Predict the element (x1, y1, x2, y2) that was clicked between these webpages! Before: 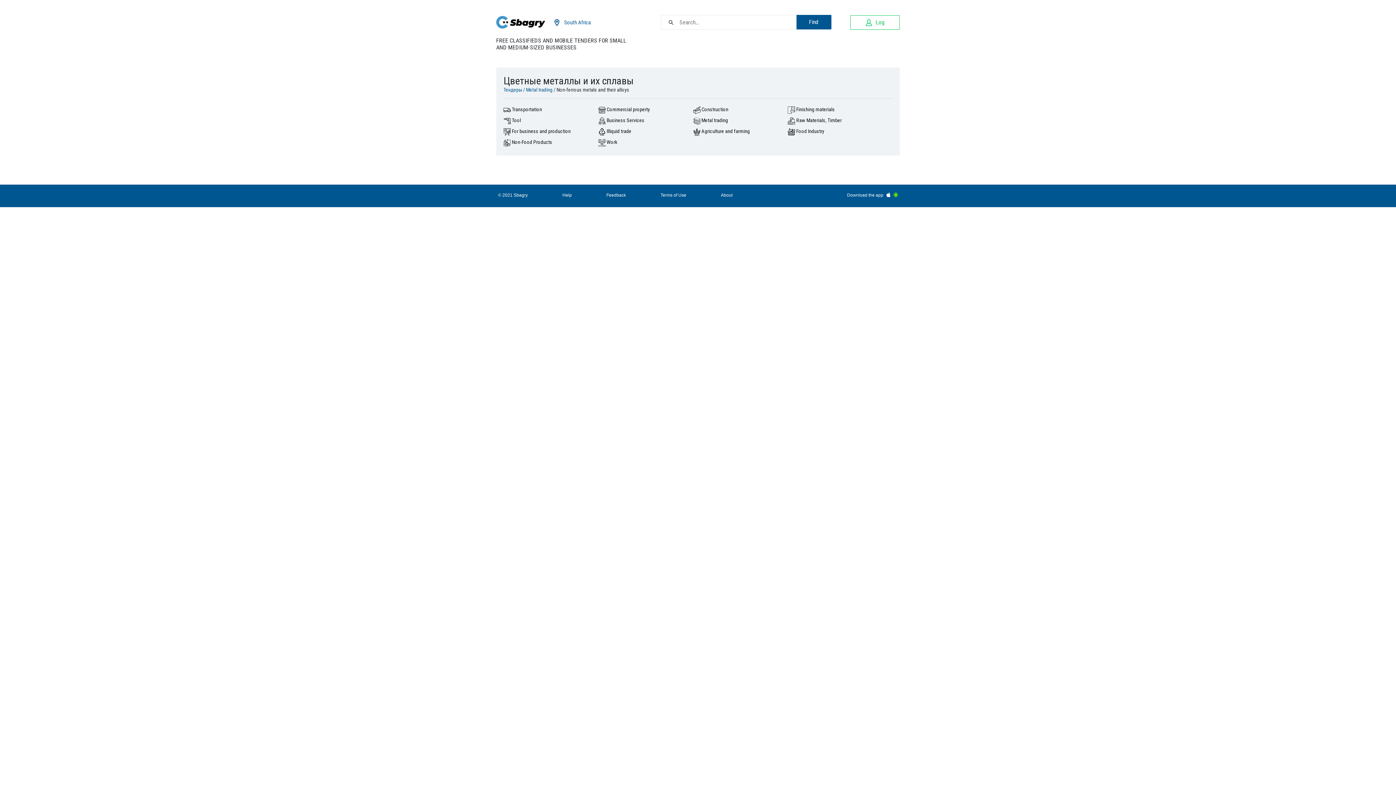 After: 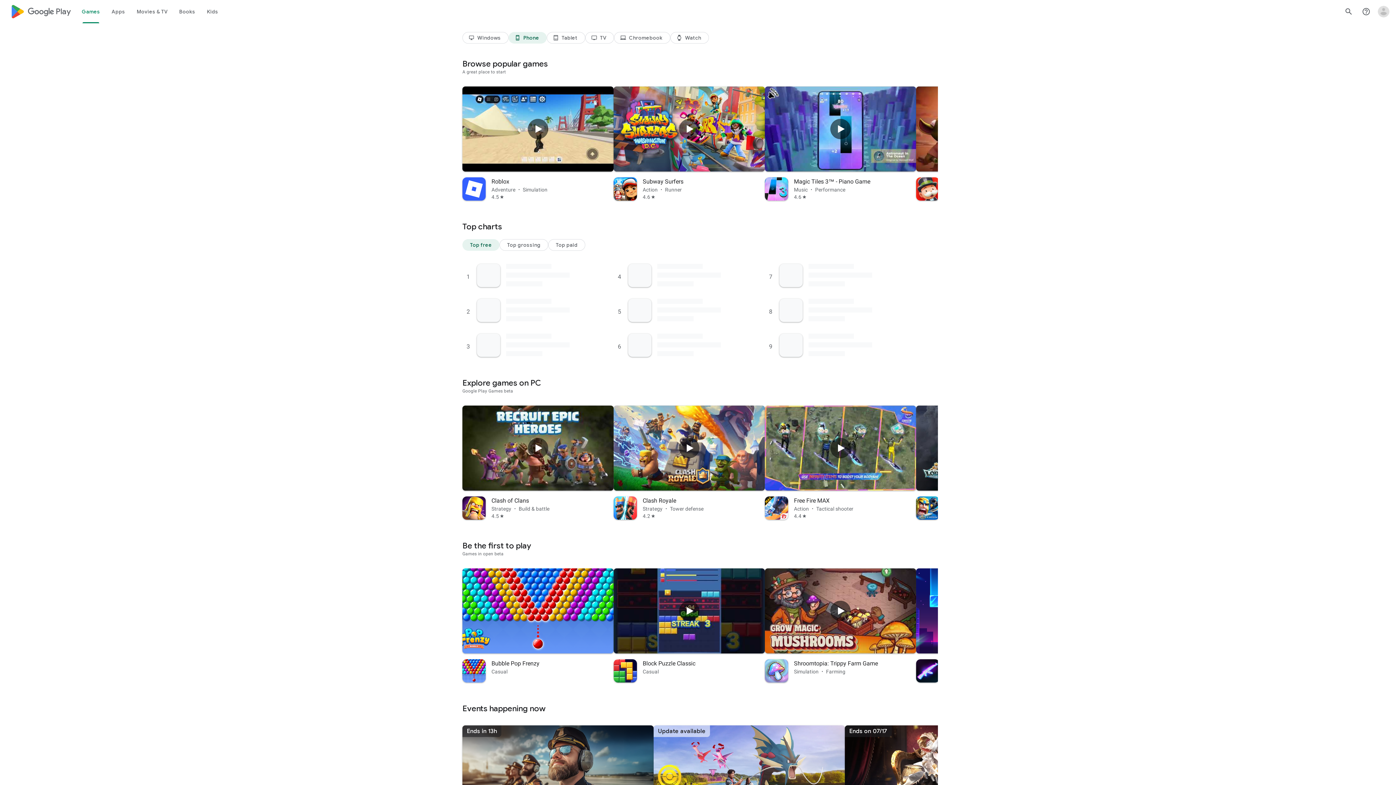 Action: bbox: (893, 192, 898, 198)